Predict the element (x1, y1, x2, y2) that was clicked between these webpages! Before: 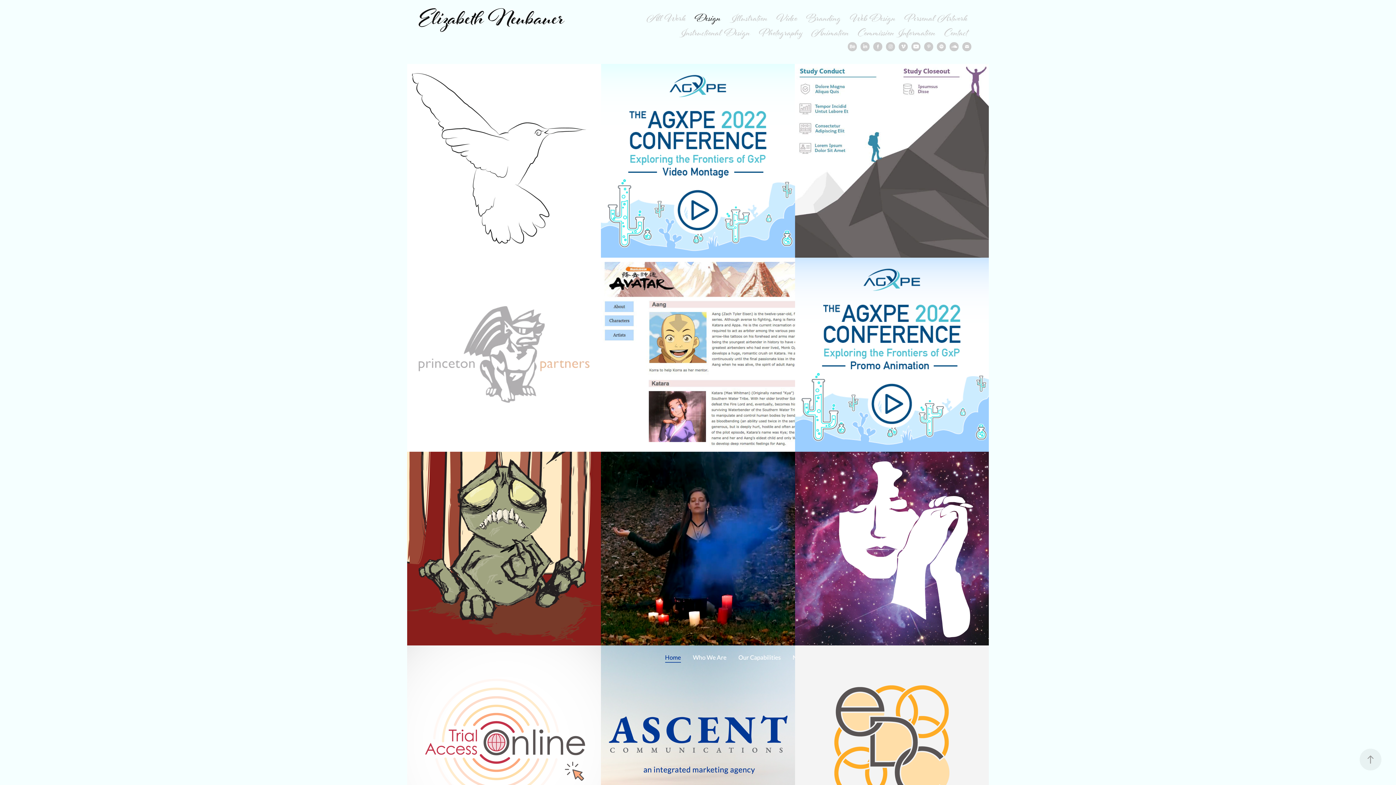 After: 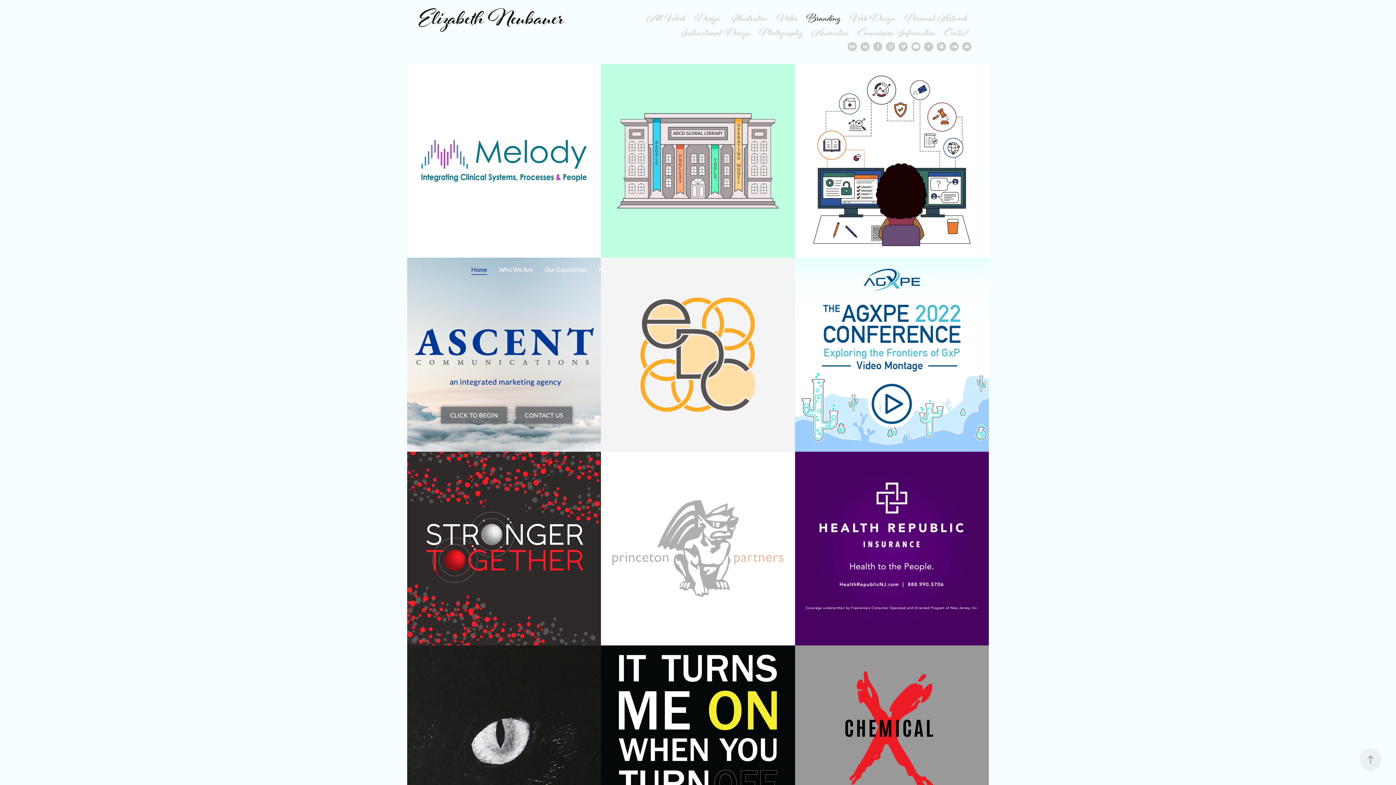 Action: label: Branding bbox: (806, 9, 841, 29)